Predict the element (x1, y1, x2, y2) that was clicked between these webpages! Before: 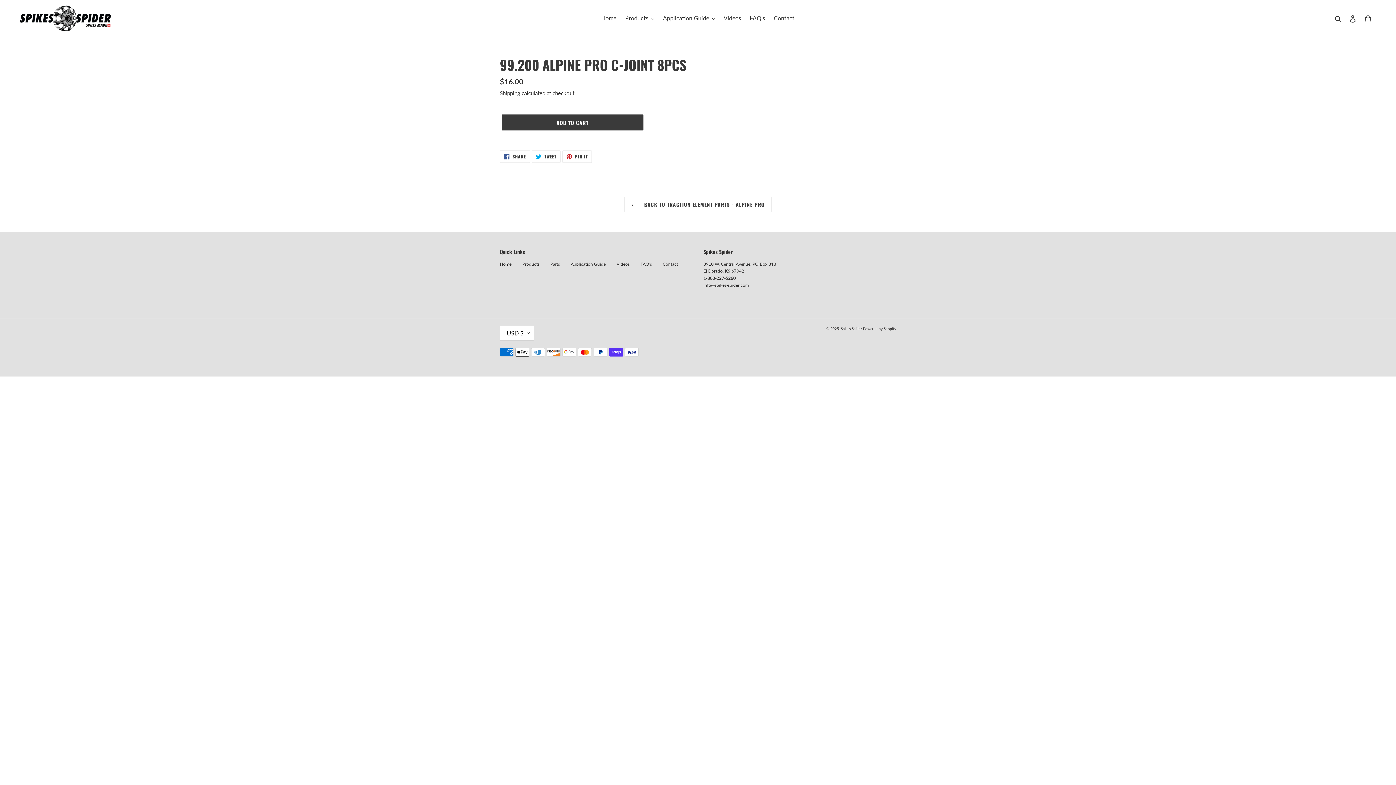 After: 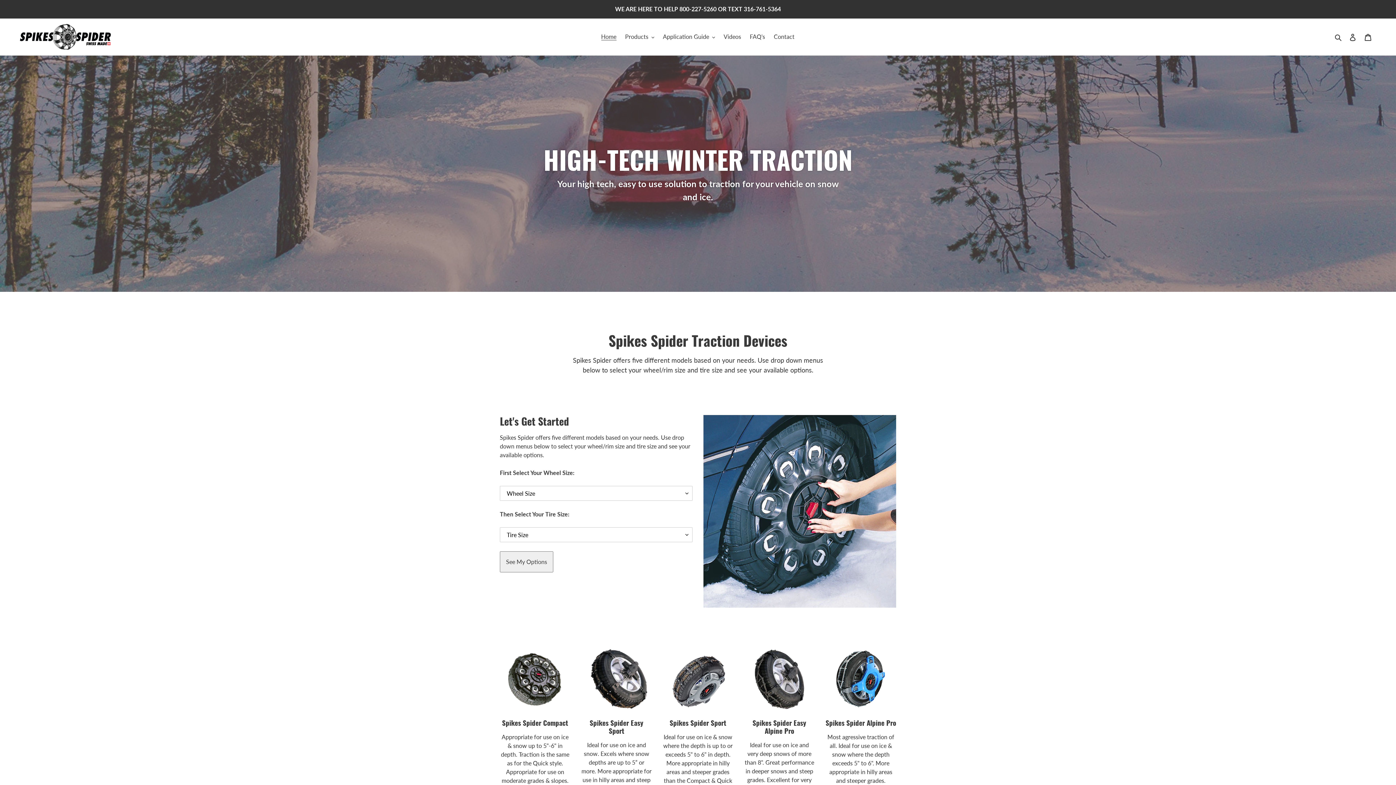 Action: bbox: (20, 5, 110, 31)